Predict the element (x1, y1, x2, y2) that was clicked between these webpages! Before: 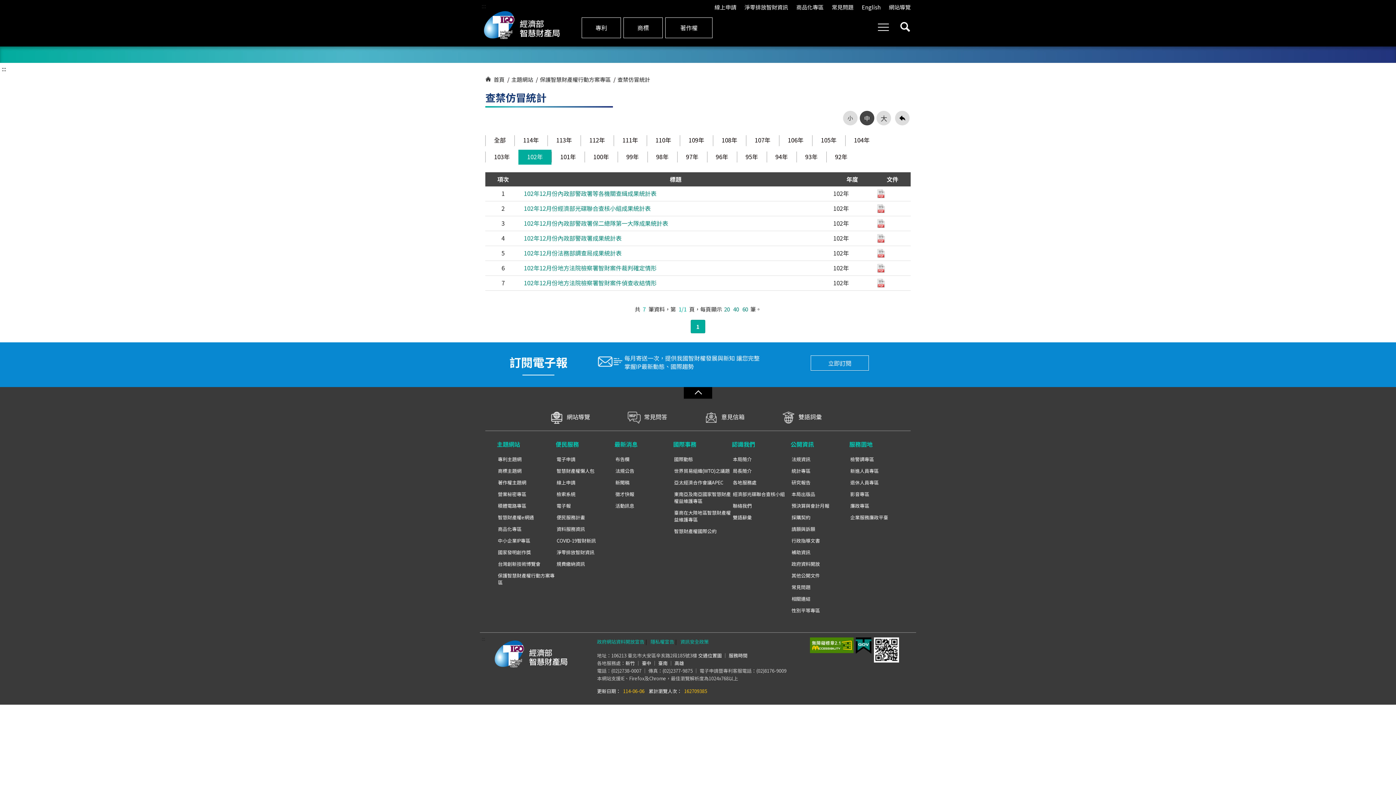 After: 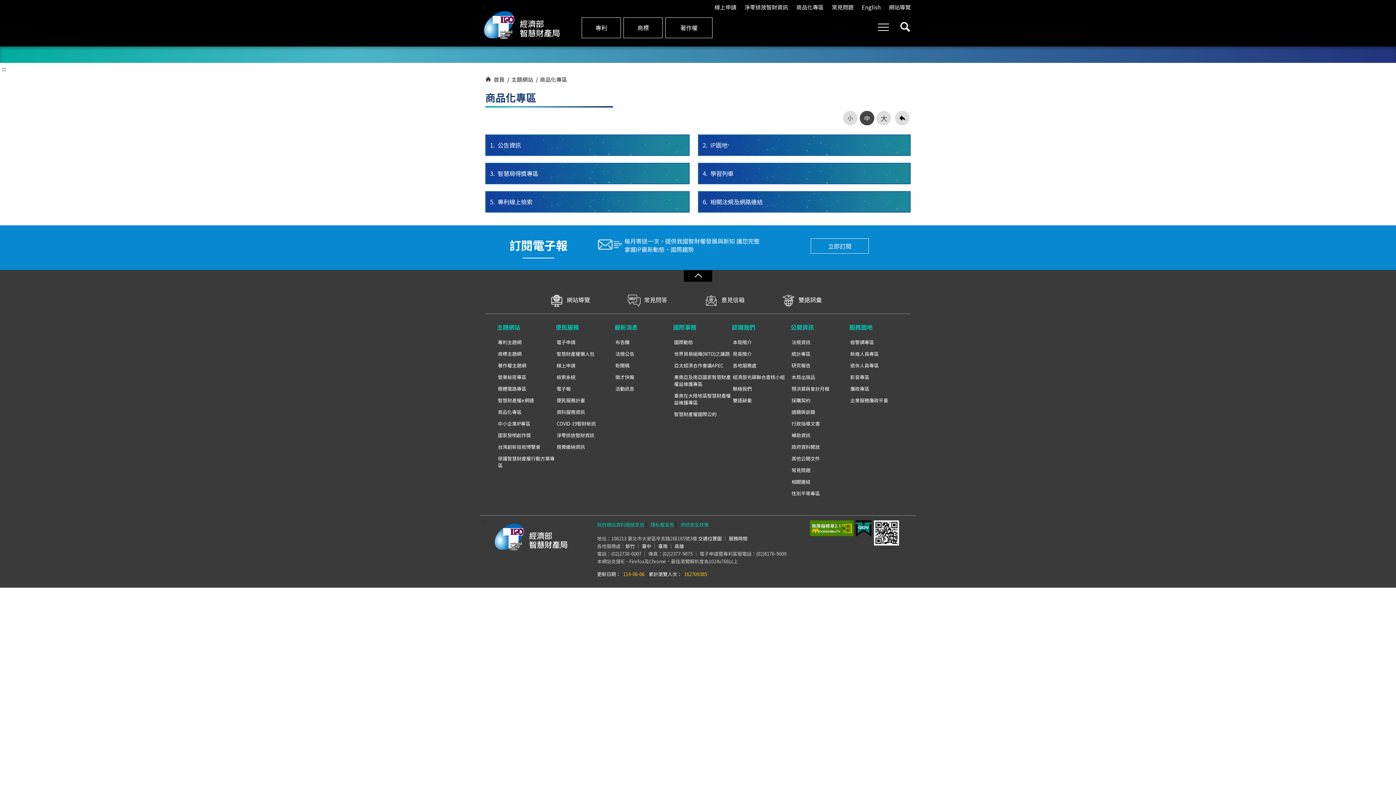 Action: bbox: (497, 523, 556, 535) label: 商品化專區